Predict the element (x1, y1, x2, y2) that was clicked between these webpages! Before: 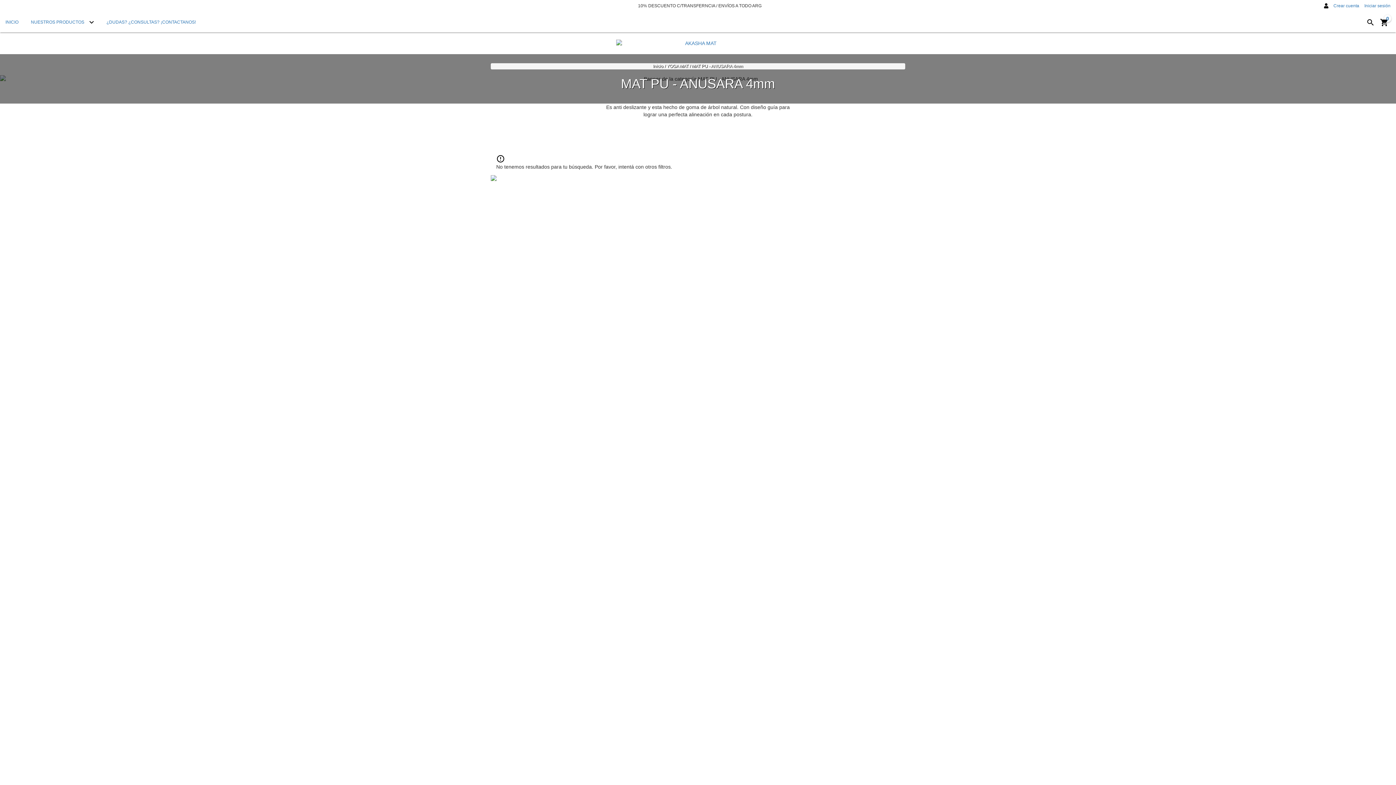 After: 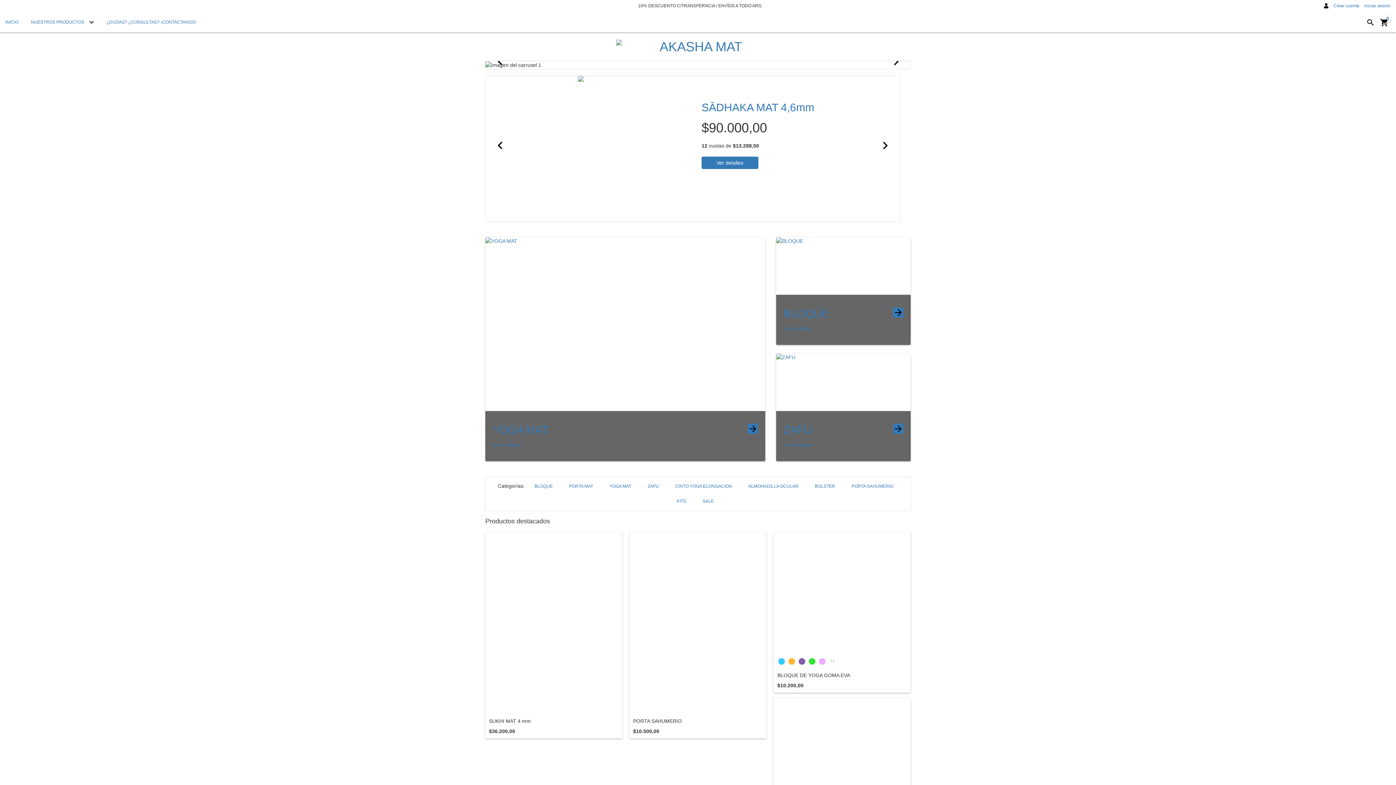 Action: bbox: (616, 39, 780, 46)